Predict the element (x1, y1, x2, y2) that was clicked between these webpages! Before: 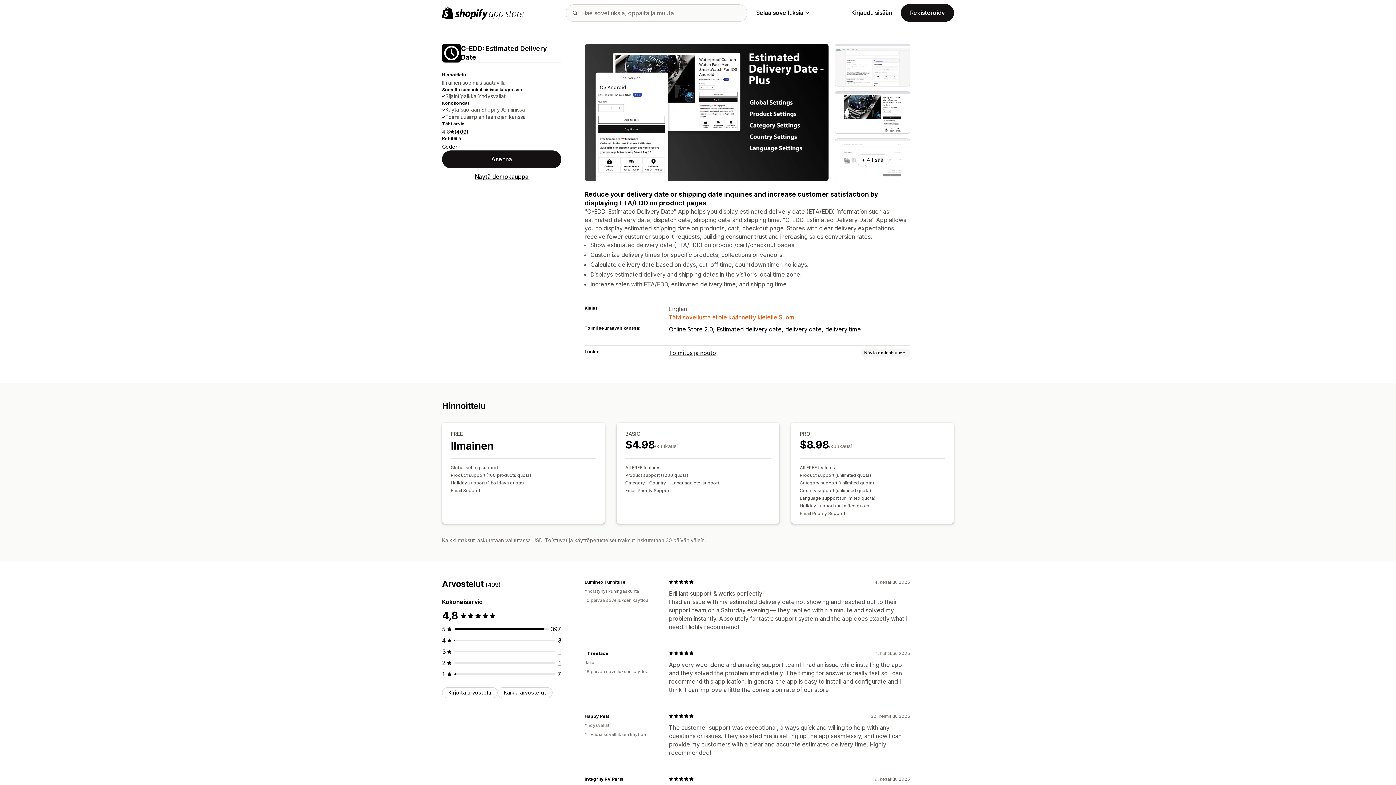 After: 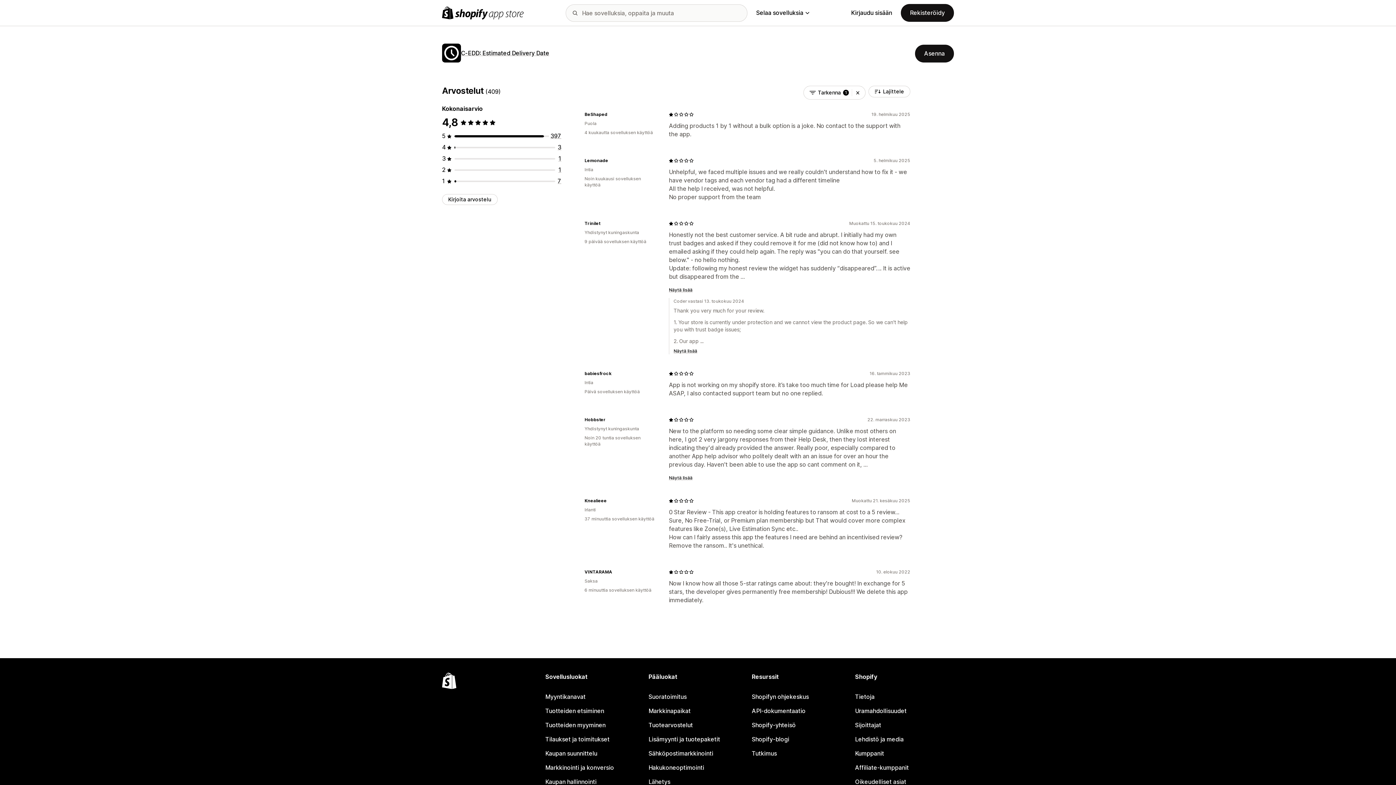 Action: bbox: (557, 670, 561, 678) label: 7 arvostelua yhteensä